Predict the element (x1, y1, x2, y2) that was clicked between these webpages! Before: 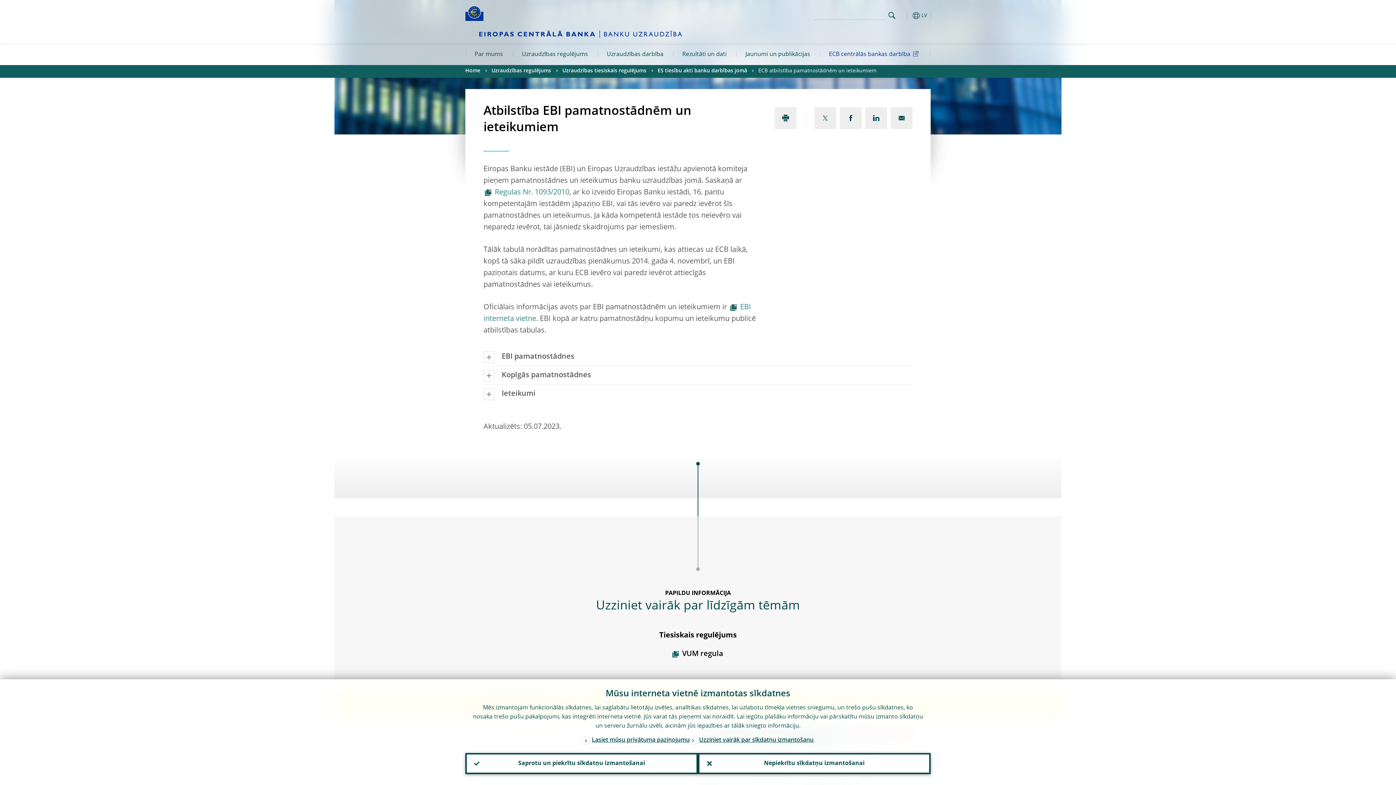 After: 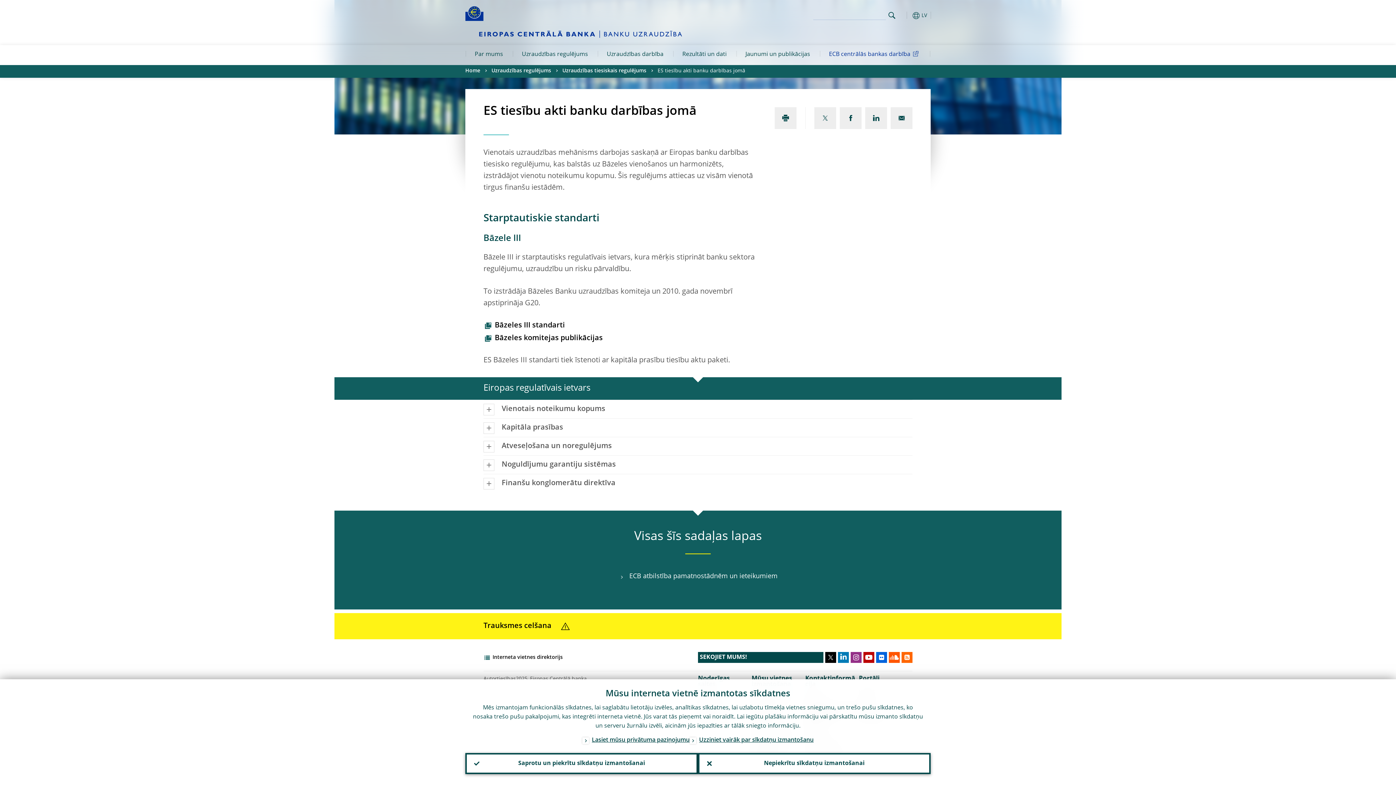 Action: label: ES tiesību akti banku darbības jomā bbox: (657, 65, 747, 77)